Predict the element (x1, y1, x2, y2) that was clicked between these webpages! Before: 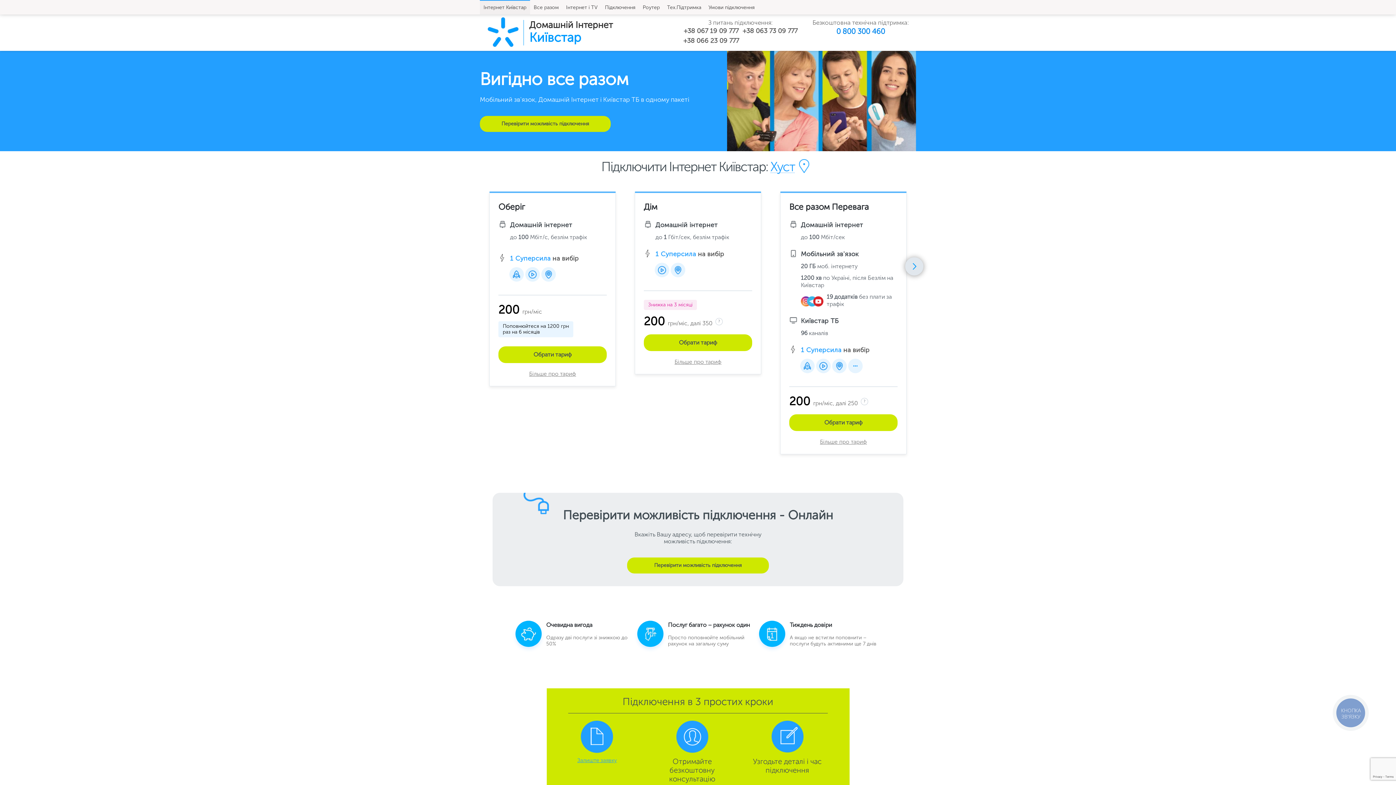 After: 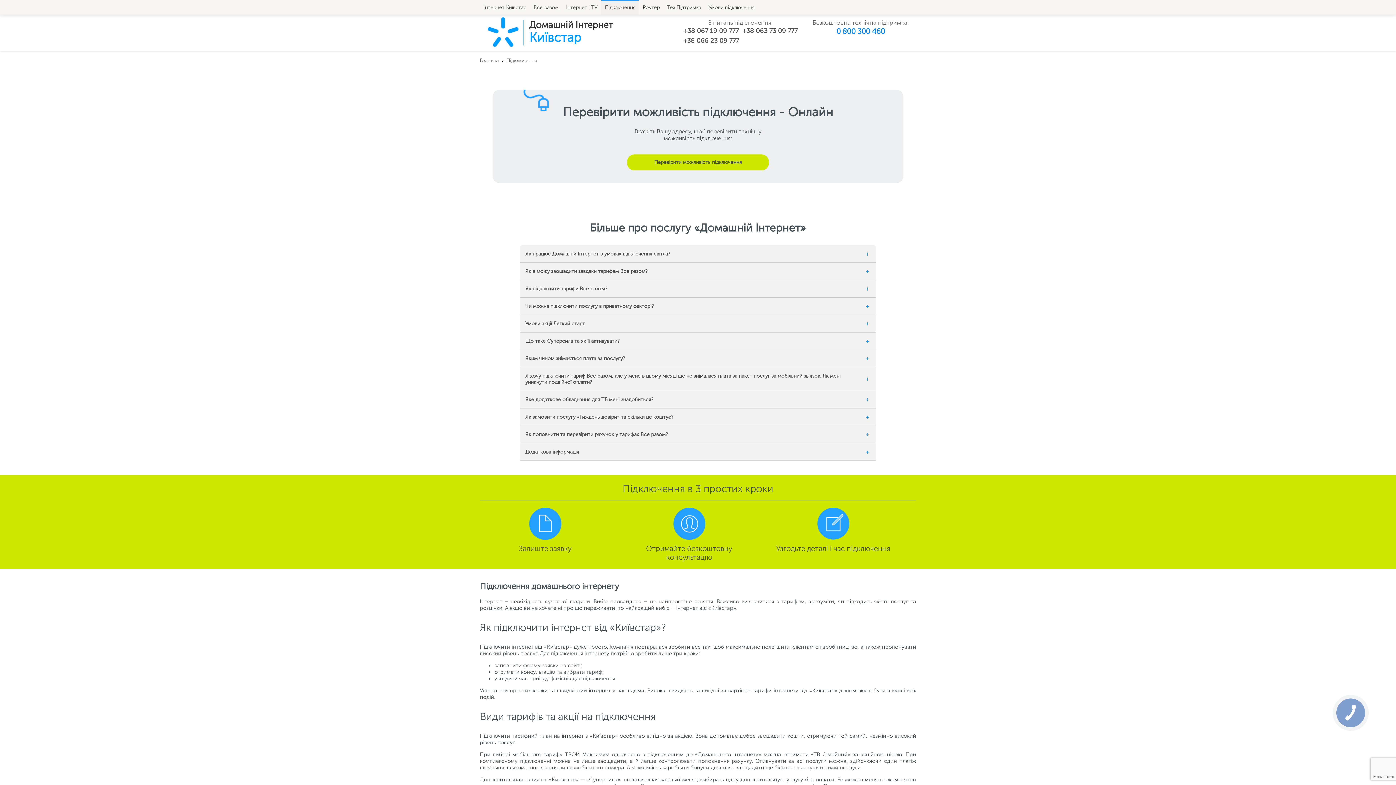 Action: label: Перевірити можливість підключення bbox: (480, 116, 610, 132)